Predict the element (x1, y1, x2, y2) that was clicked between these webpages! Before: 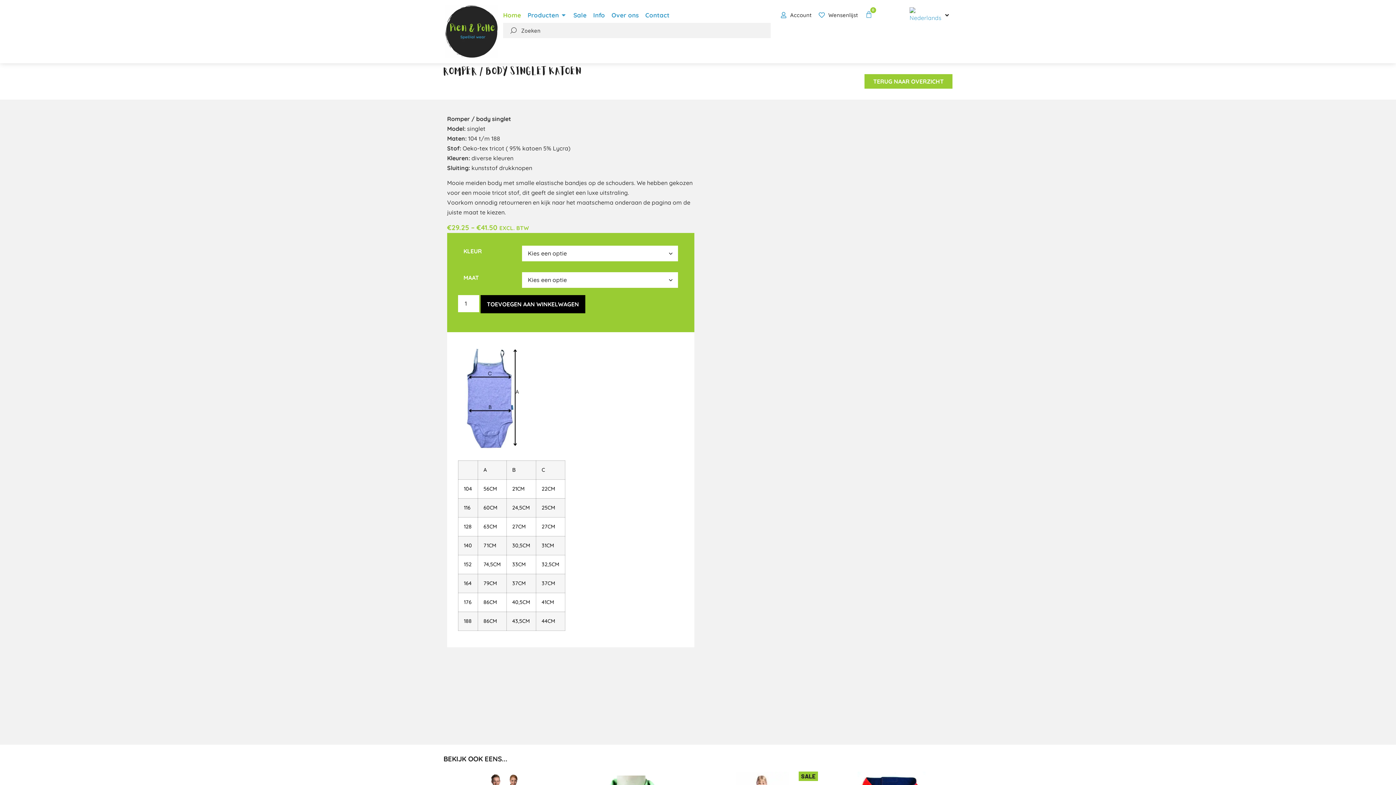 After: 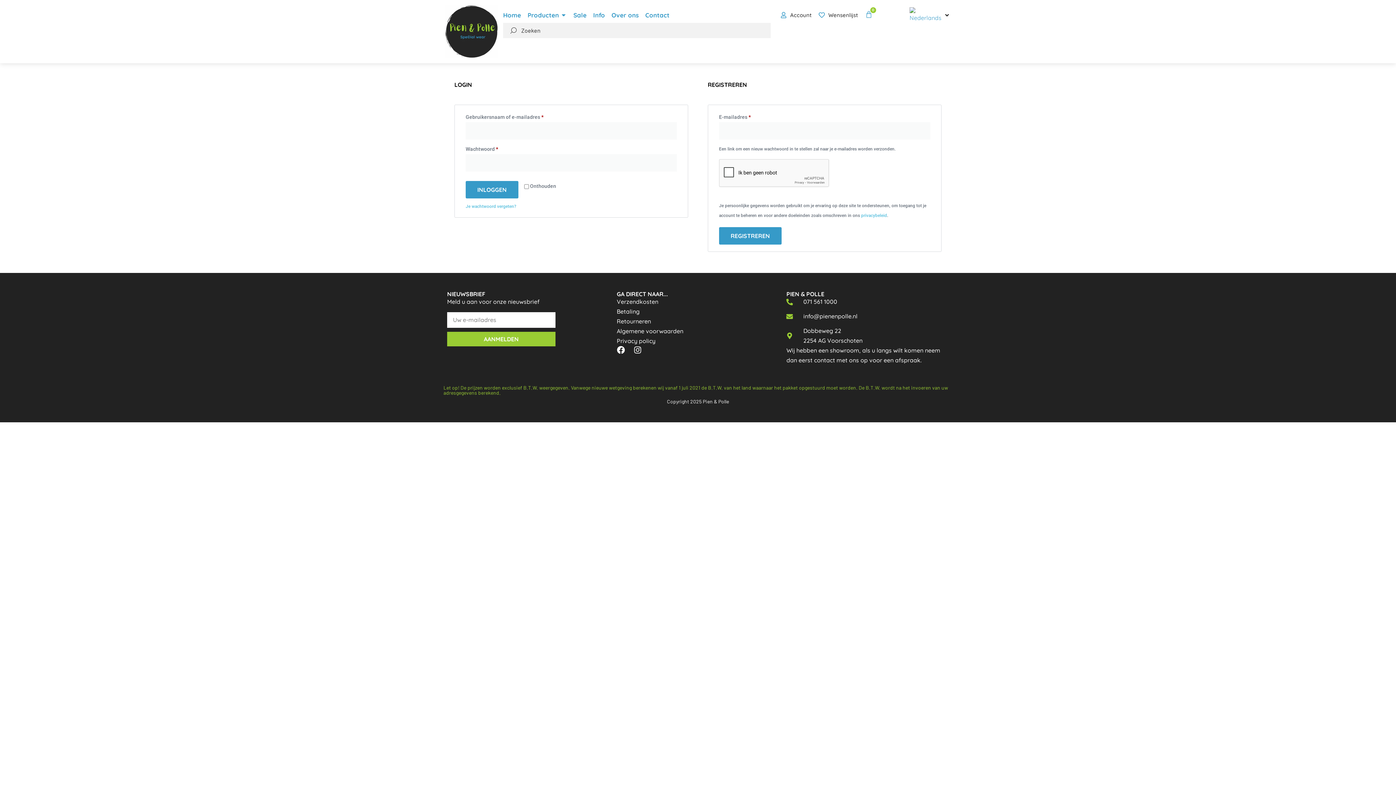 Action: label: Account bbox: (780, 10, 811, 20)